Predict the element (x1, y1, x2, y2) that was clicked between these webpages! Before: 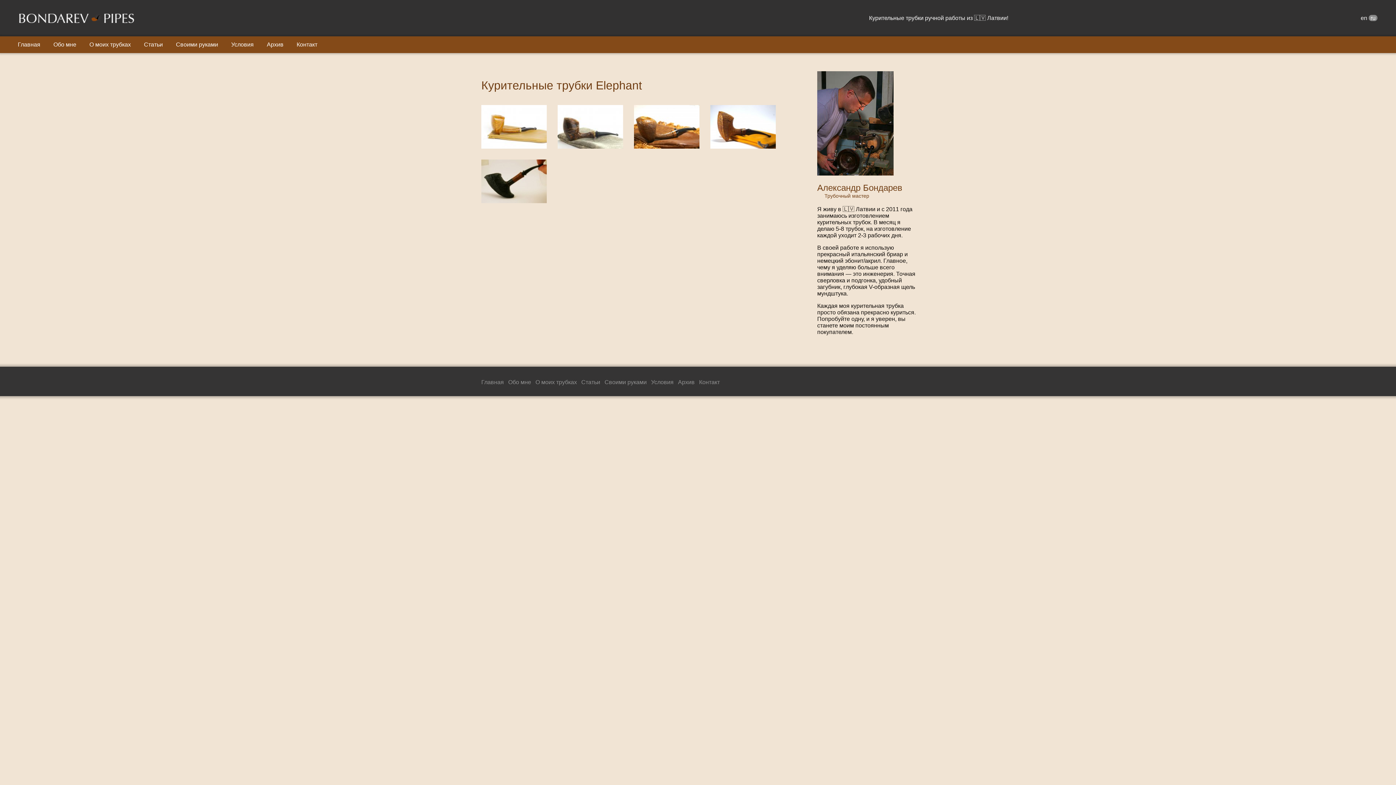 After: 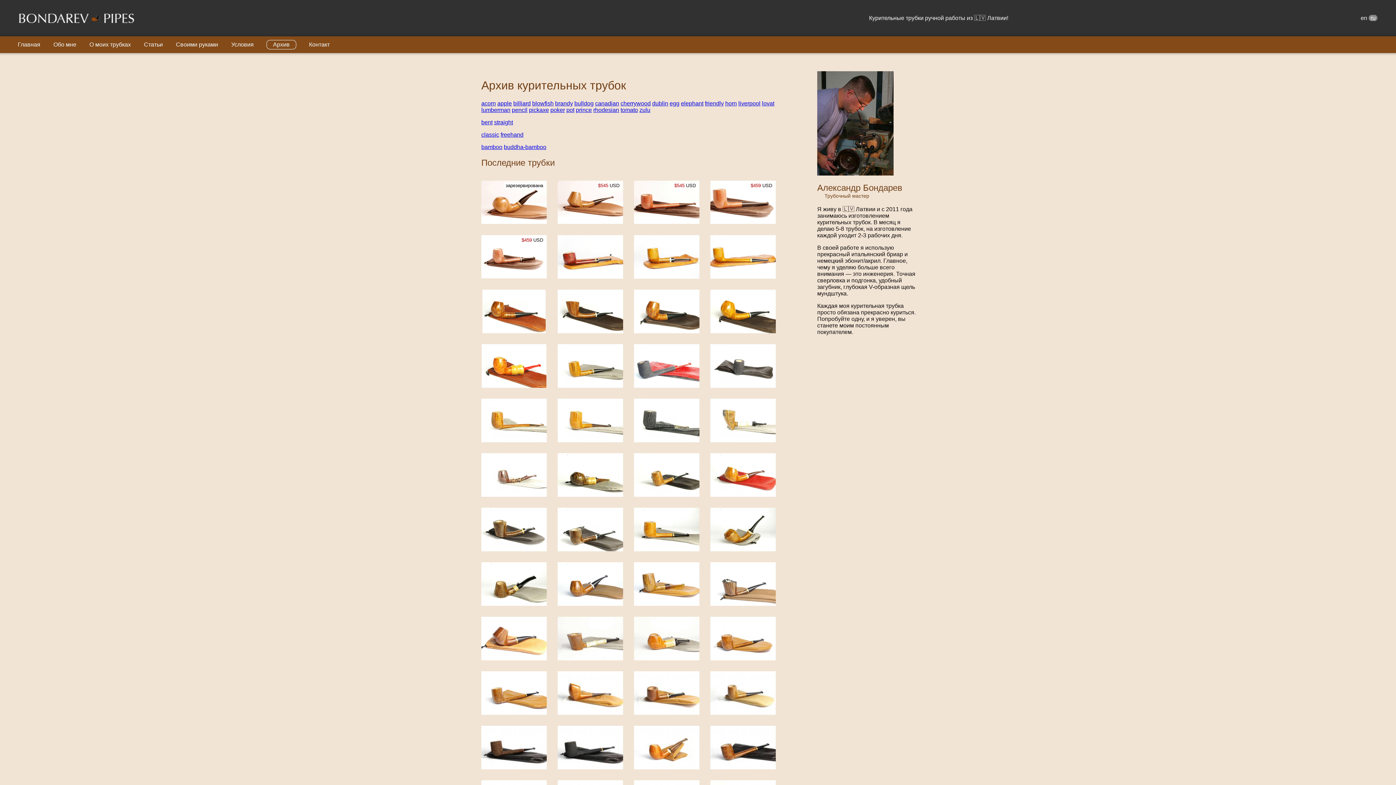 Action: label: Архив bbox: (678, 379, 694, 385)